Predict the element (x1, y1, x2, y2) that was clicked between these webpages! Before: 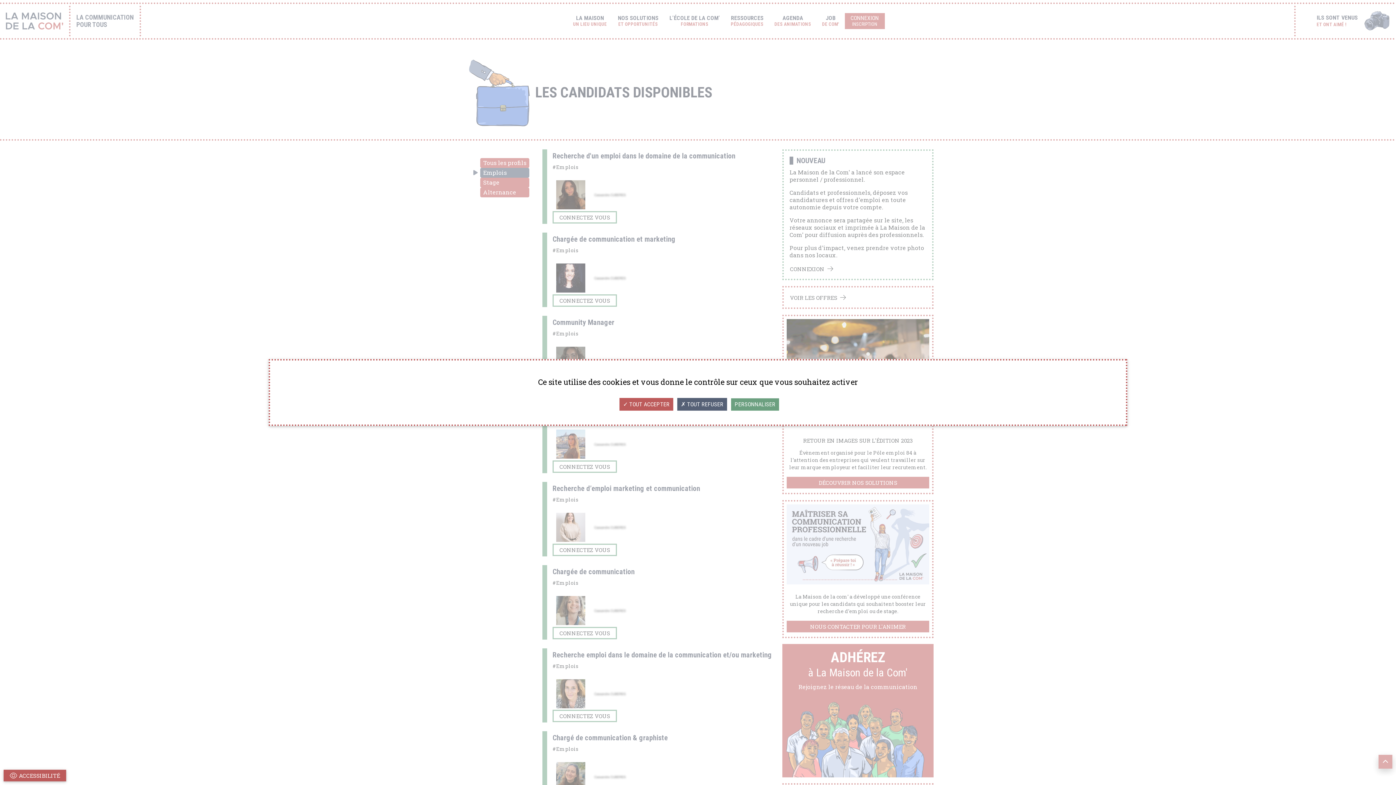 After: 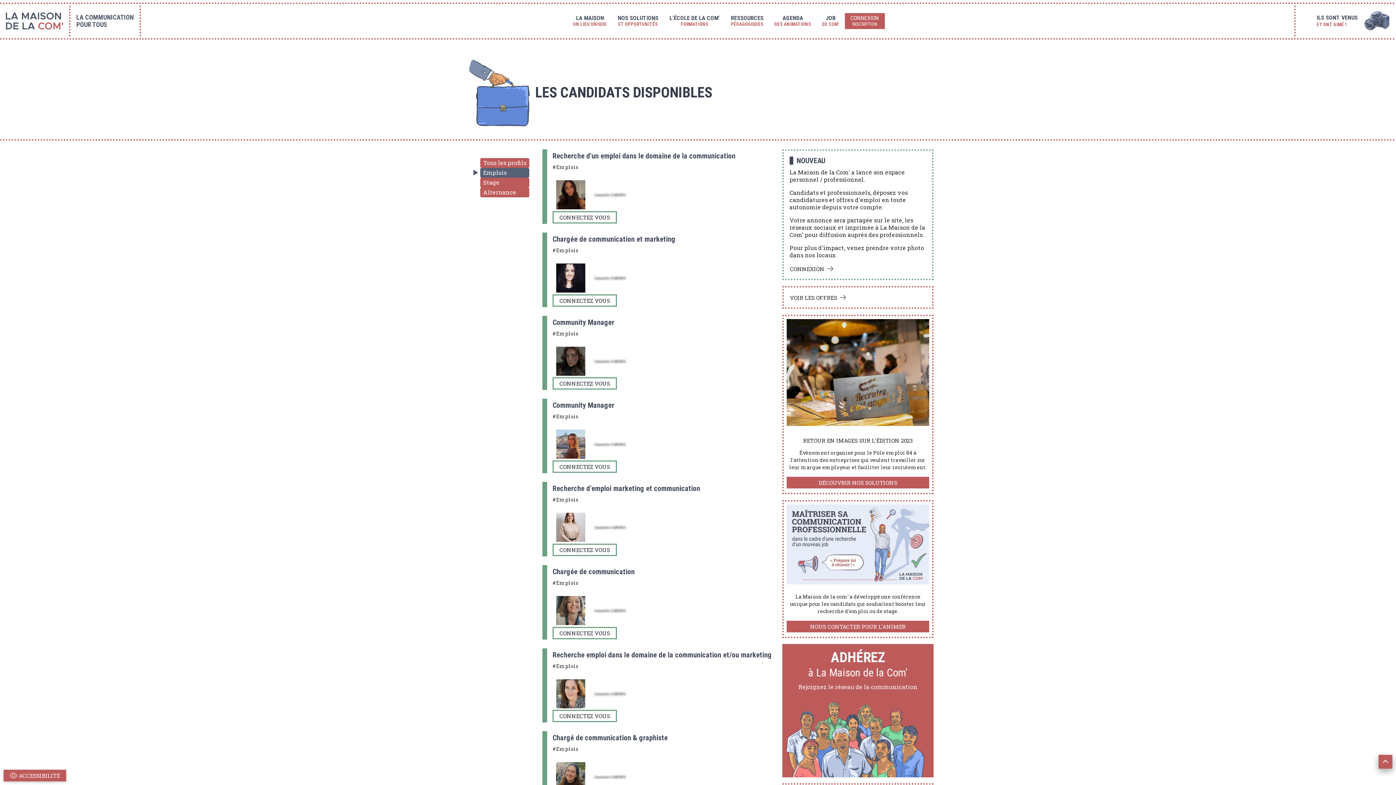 Action: bbox: (677, 398, 727, 410) label:  TOUT REFUSER